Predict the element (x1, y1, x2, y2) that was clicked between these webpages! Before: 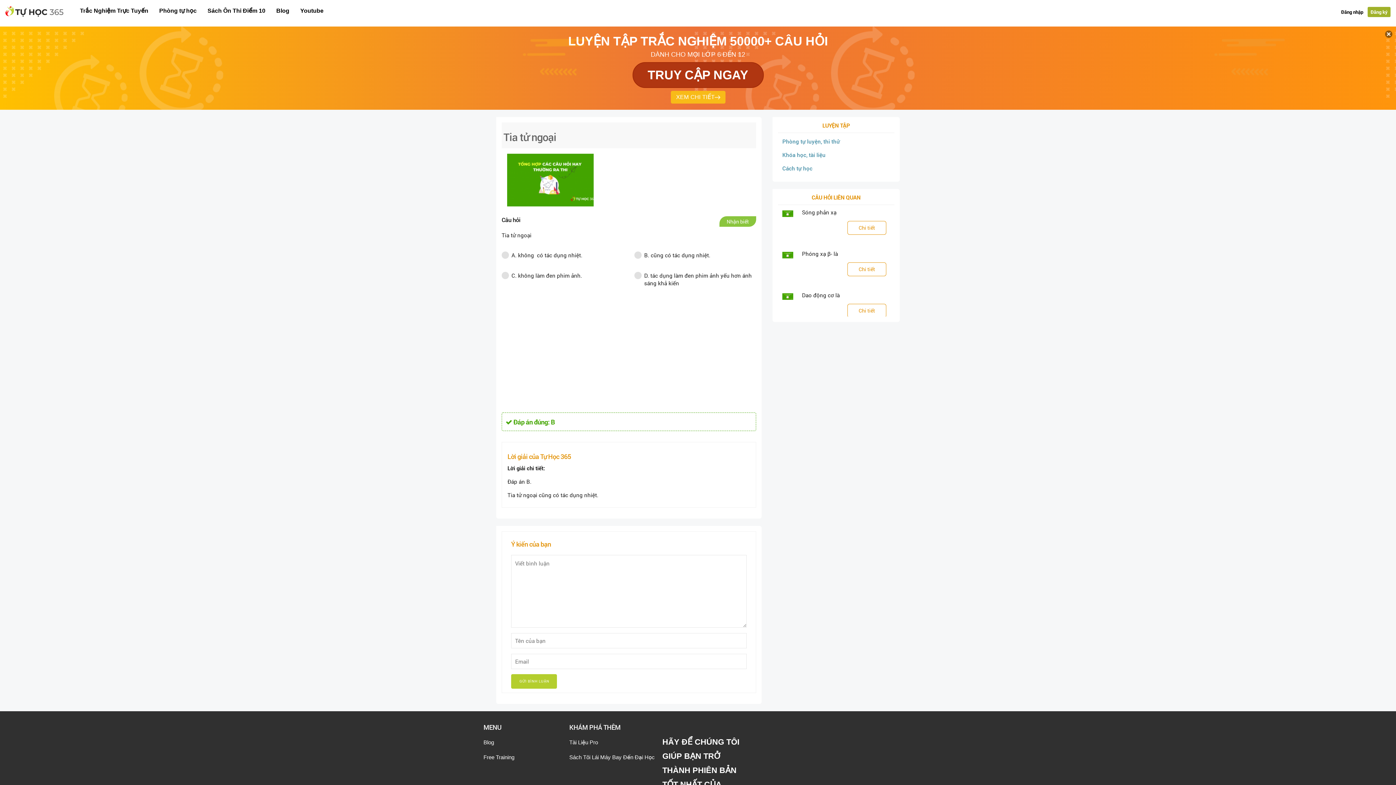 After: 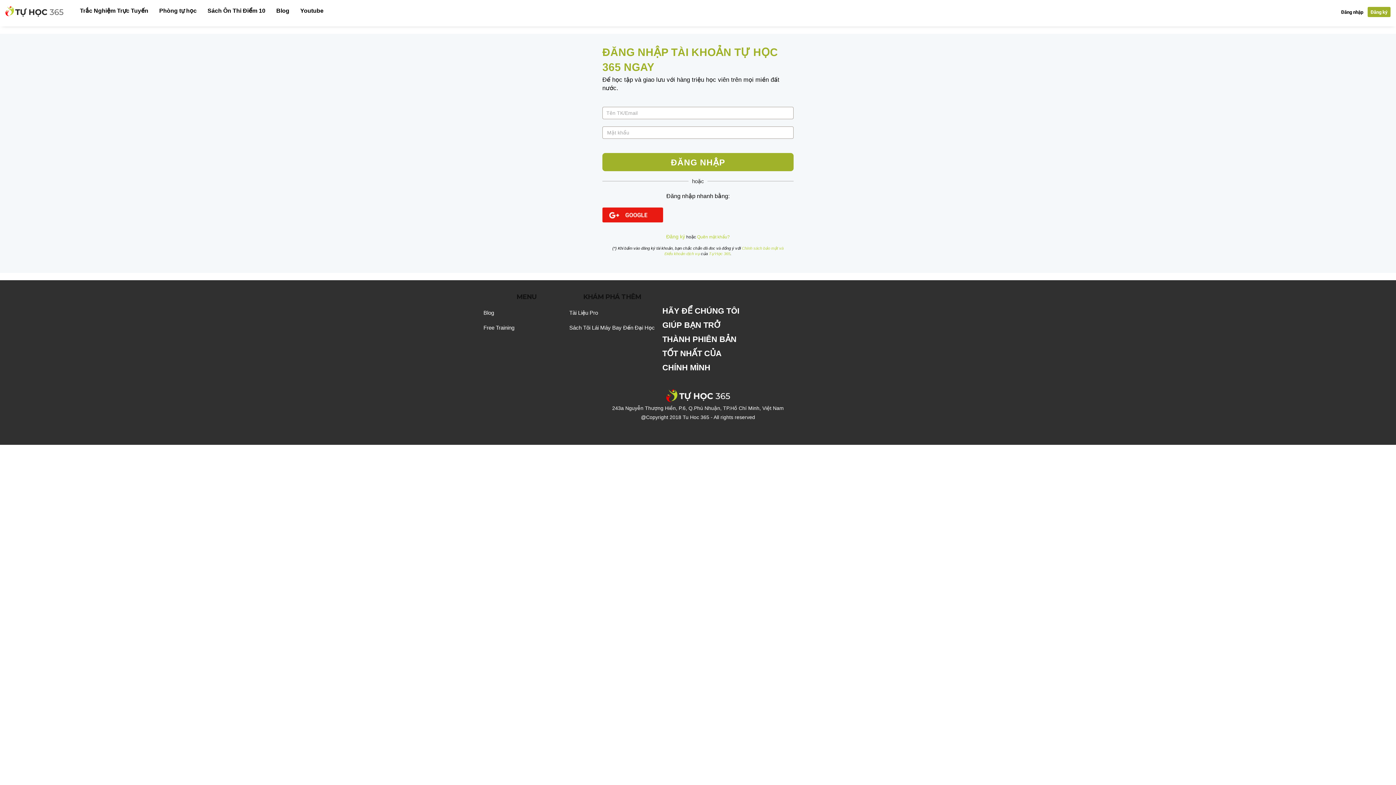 Action: label: Đăng nhập bbox: (1338, 6, 1366, 17)